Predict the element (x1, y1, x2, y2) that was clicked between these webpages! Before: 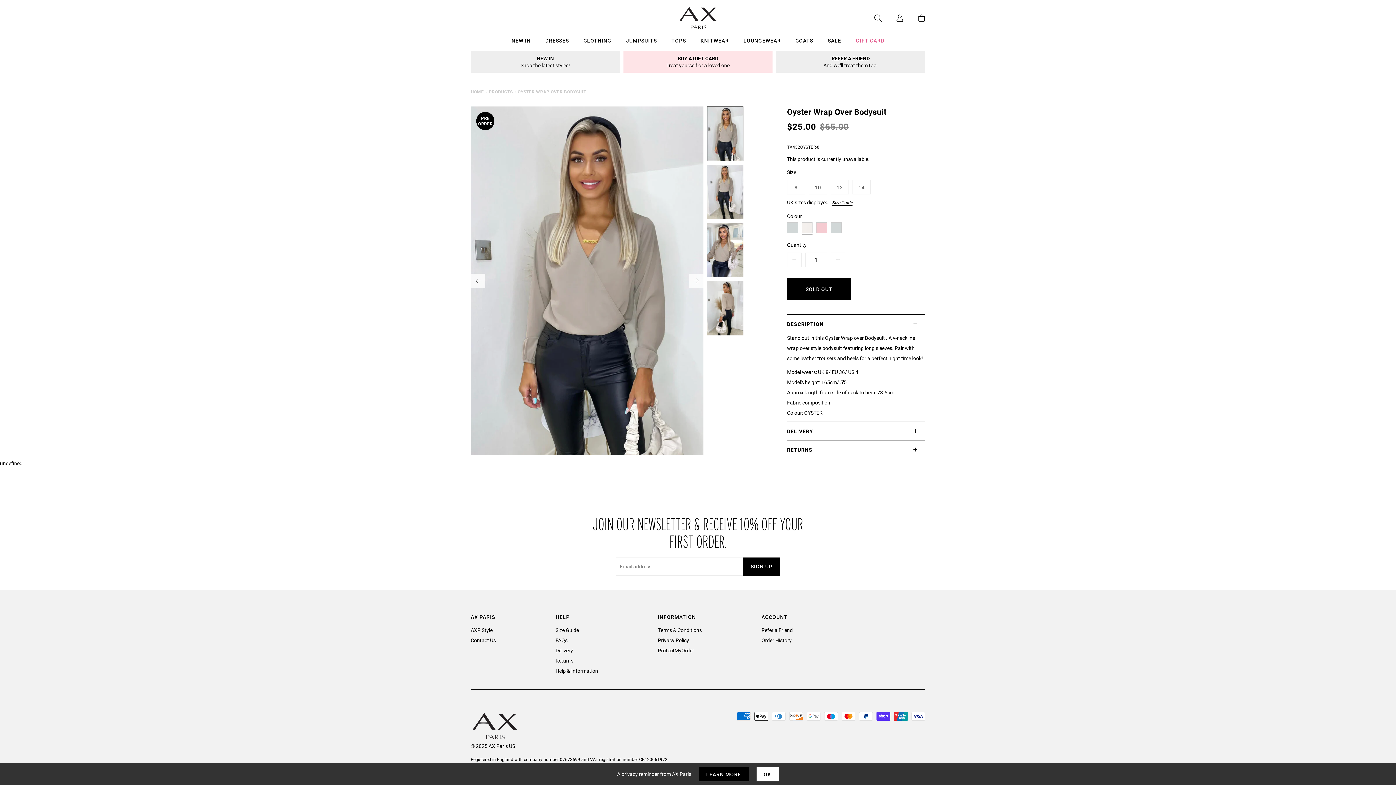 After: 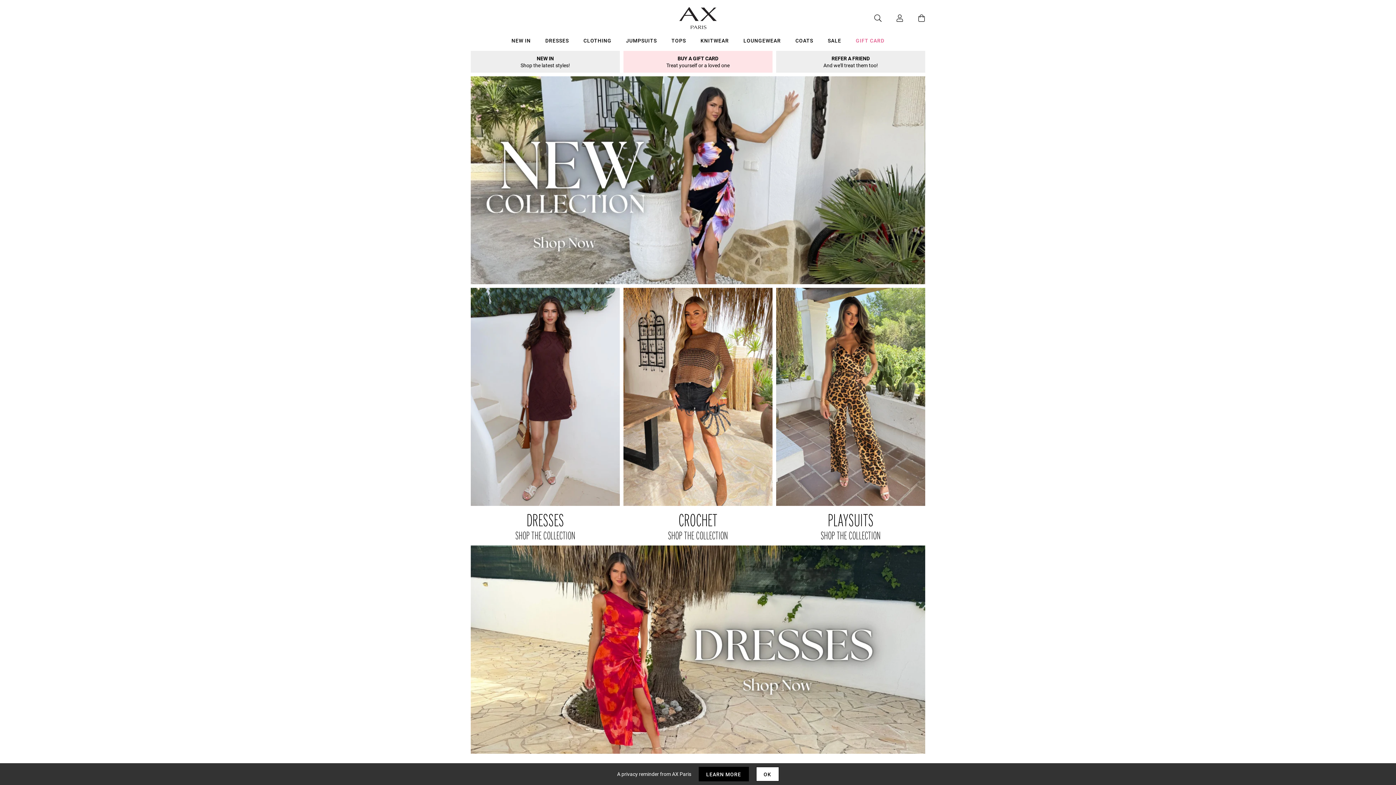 Action: bbox: (679, 7, 716, 29) label: AX Paris Home